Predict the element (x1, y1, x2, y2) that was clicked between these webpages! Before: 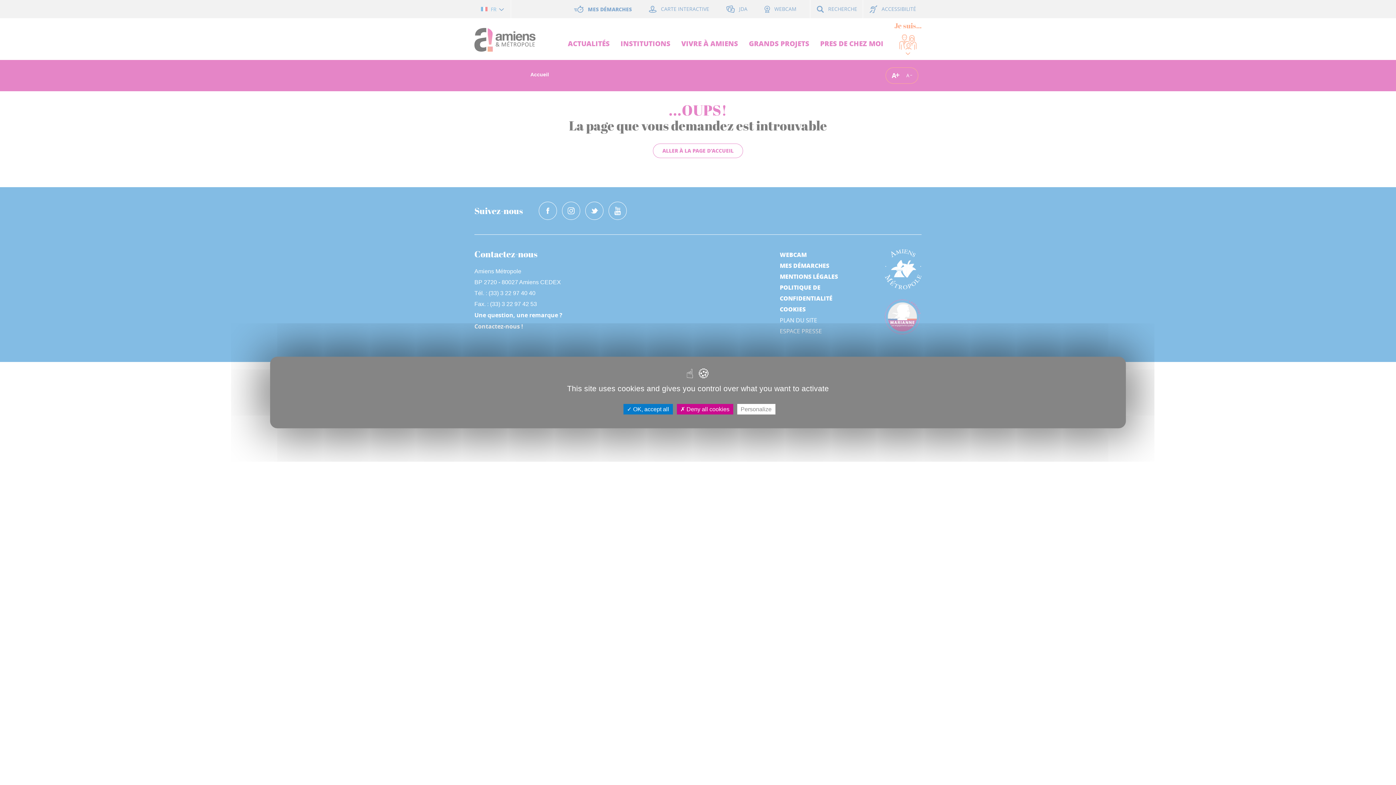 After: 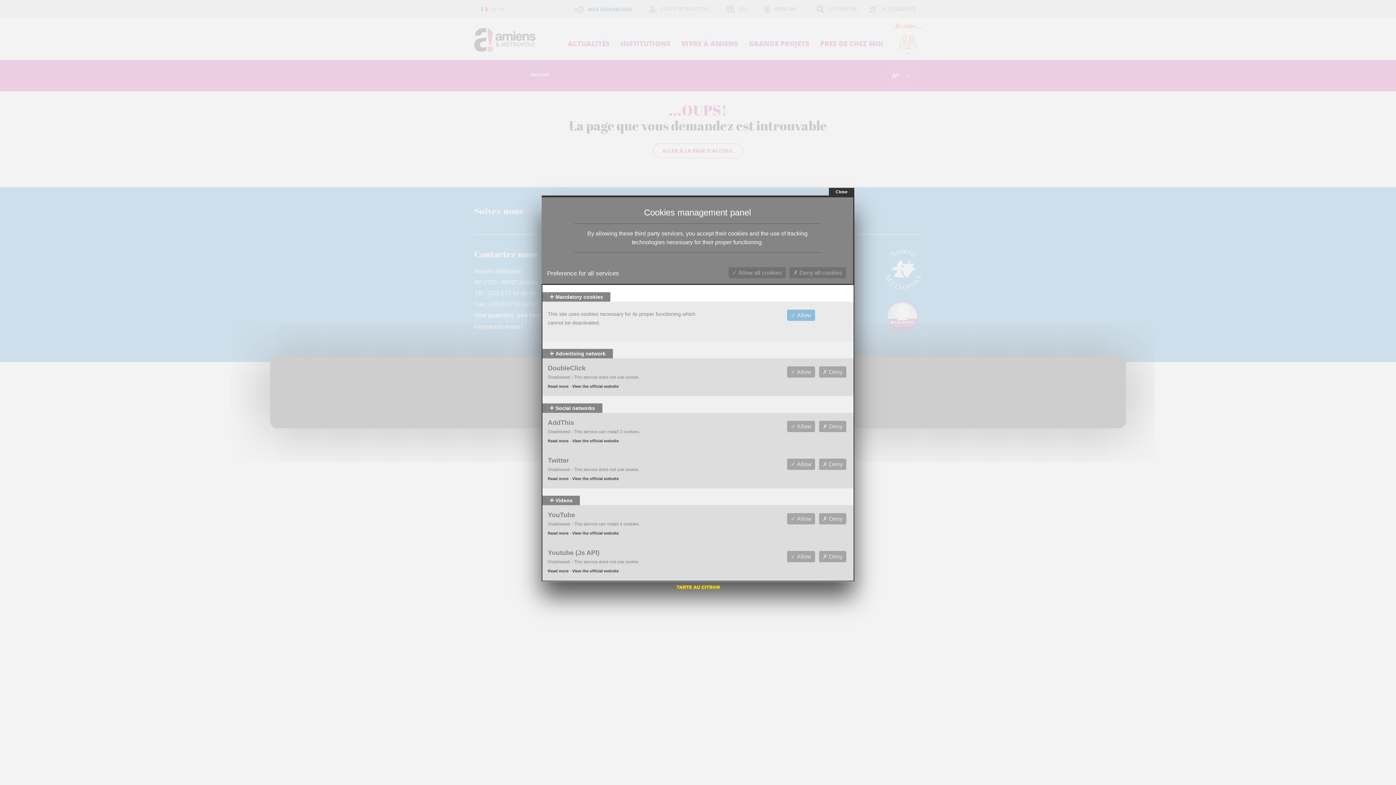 Action: label: Personalize (modal window) bbox: (737, 404, 775, 414)